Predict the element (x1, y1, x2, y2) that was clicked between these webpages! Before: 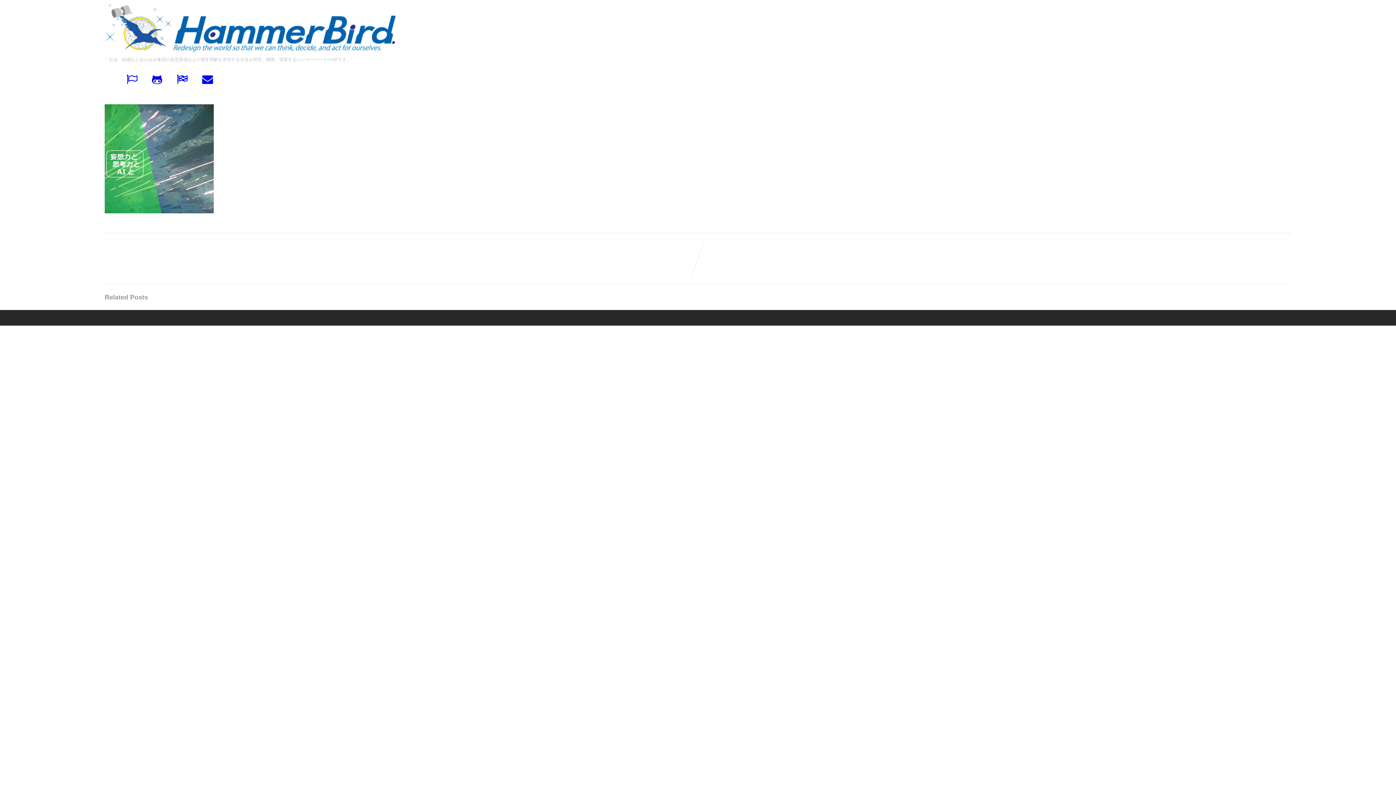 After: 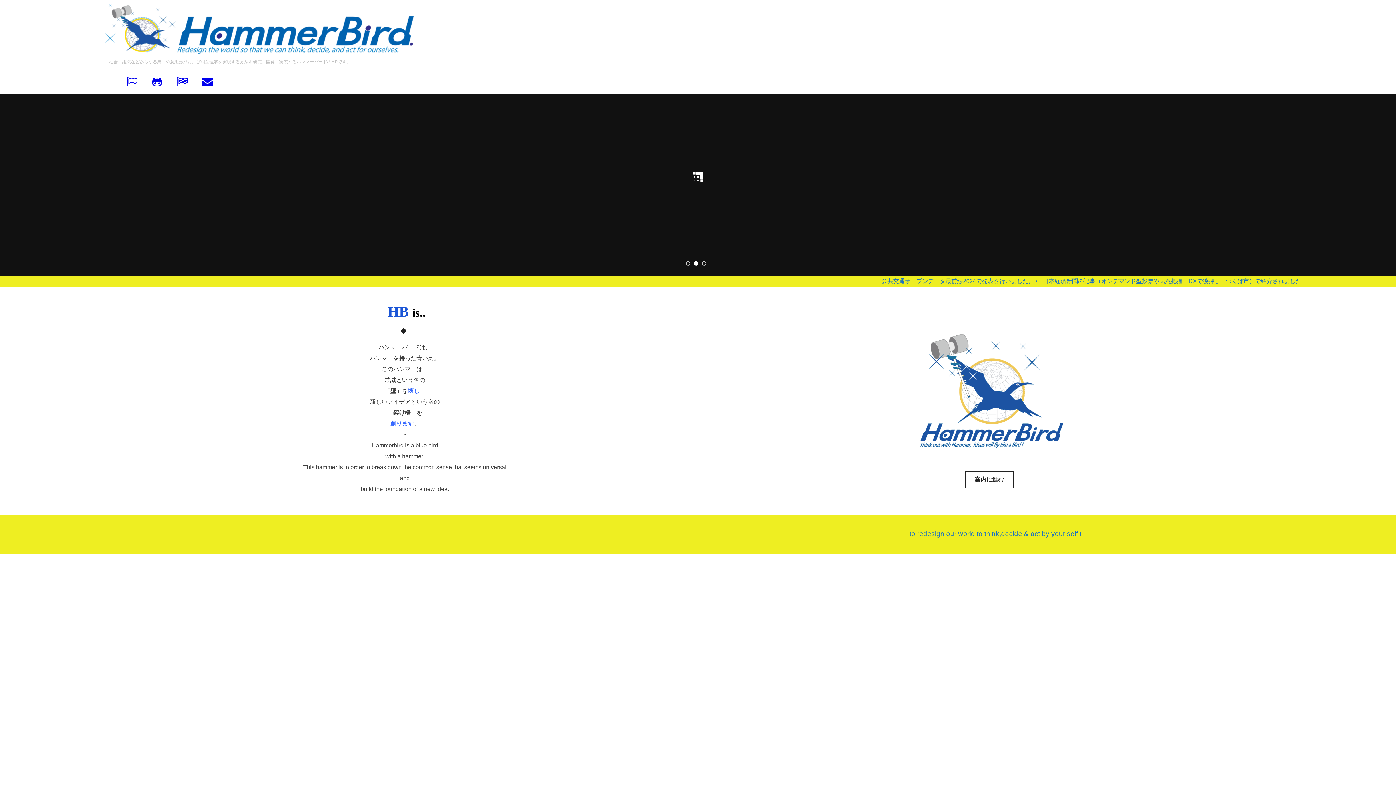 Action: bbox: (144, 66, 169, 92)